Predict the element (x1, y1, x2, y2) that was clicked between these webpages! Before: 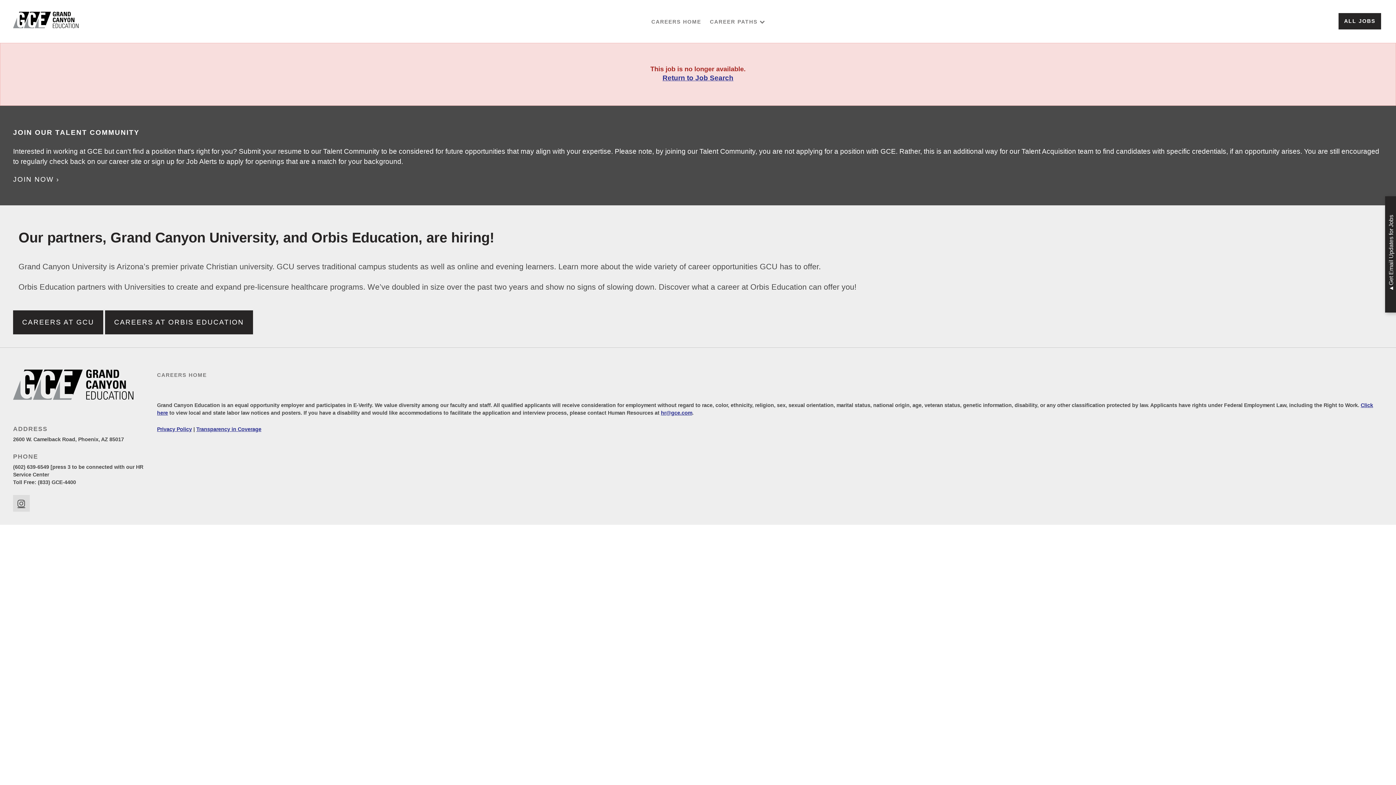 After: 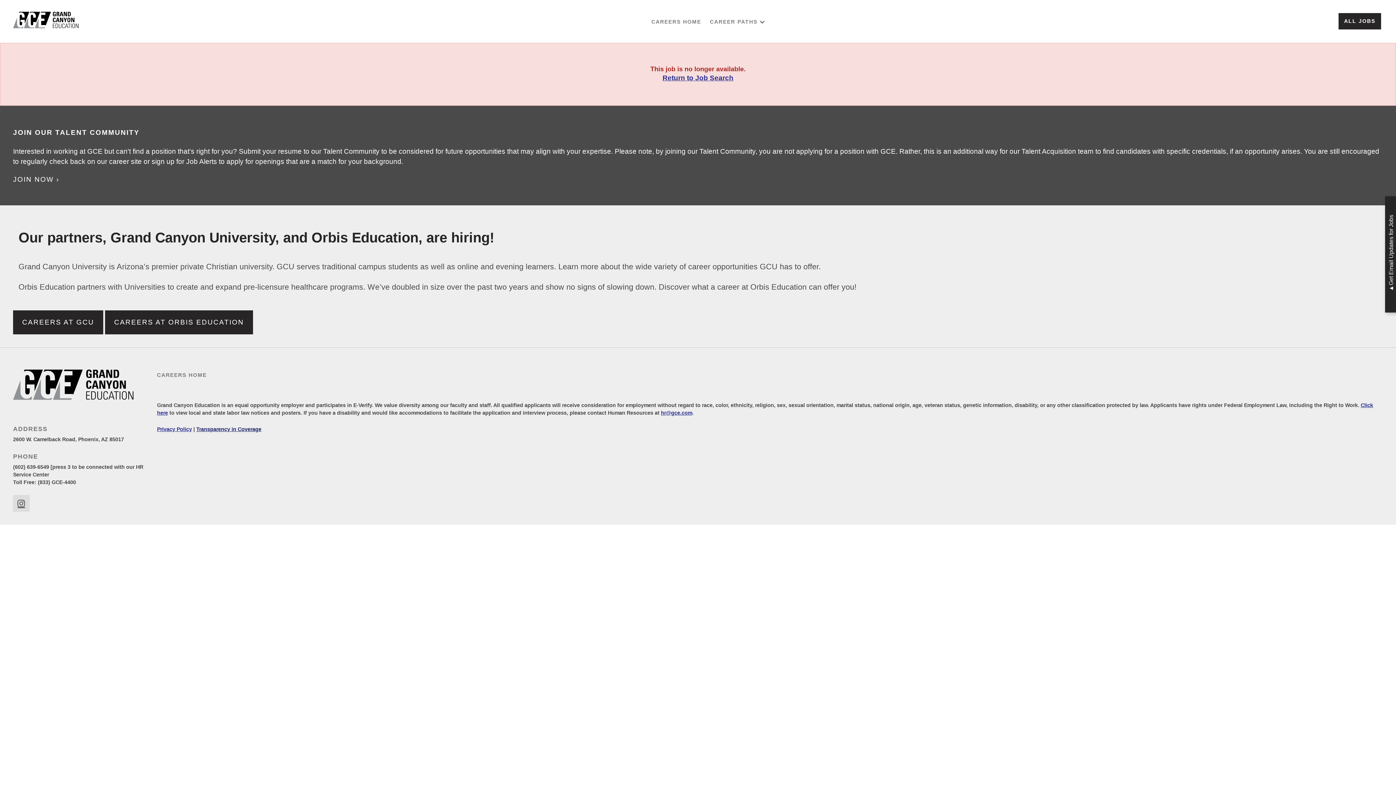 Action: bbox: (196, 426, 261, 432) label: Transparency in Coverage